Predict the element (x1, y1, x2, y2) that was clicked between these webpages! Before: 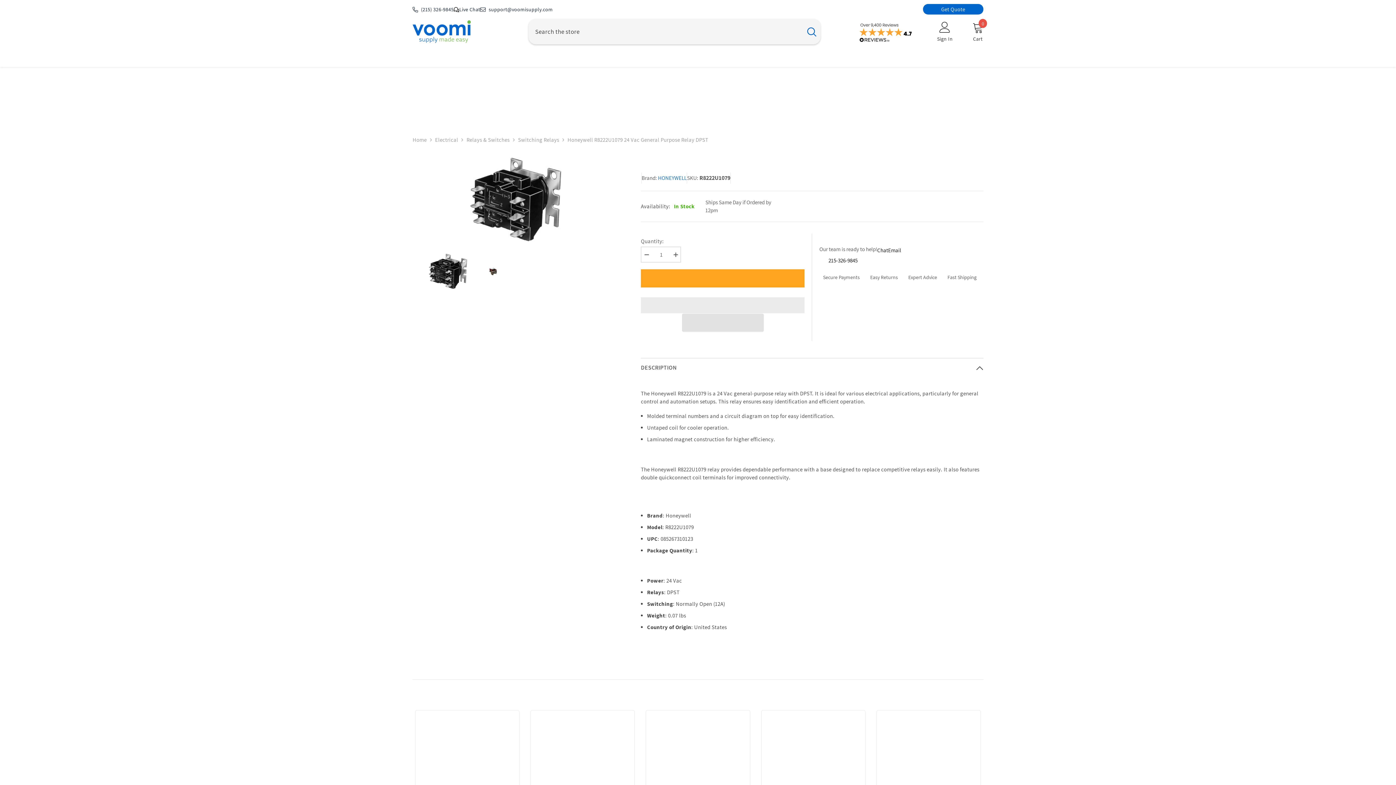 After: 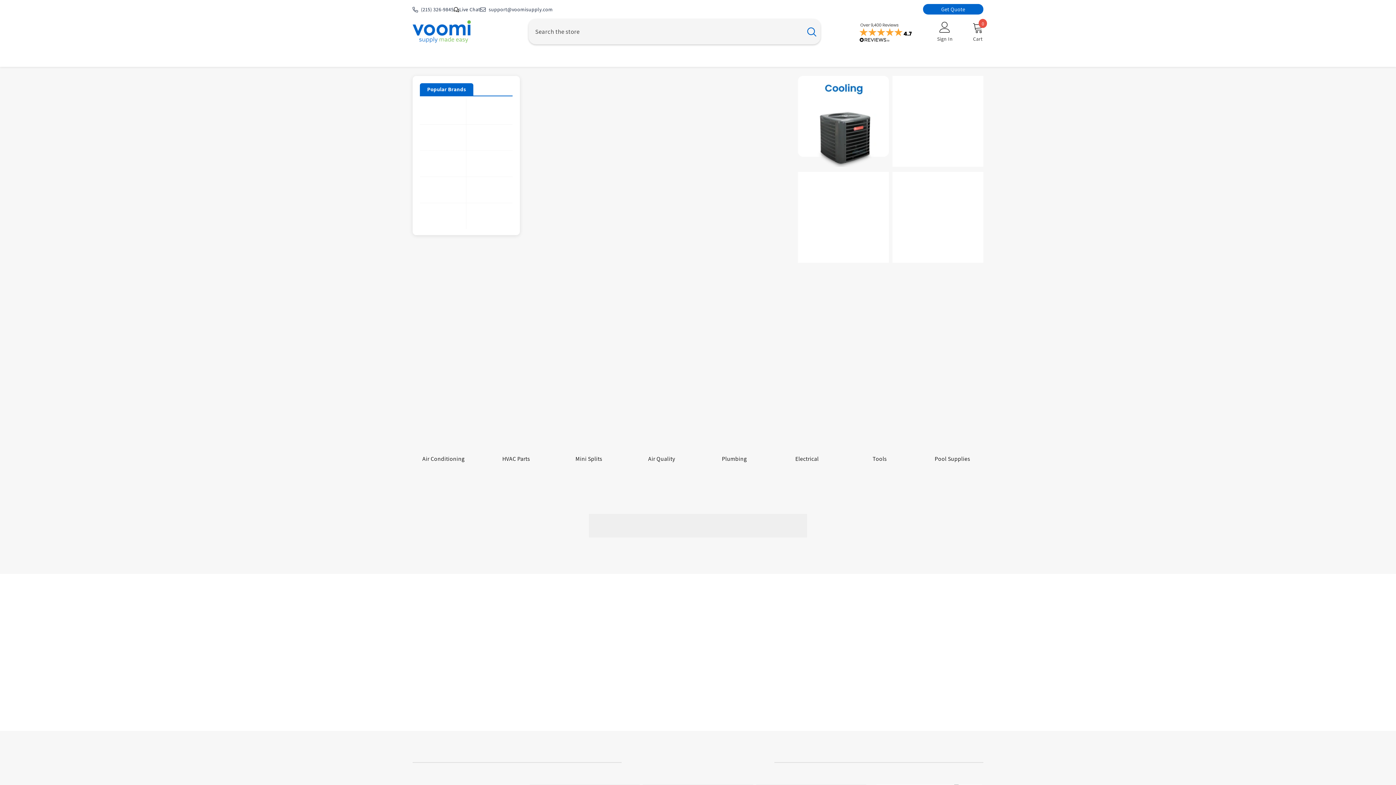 Action: bbox: (412, 135, 426, 143) label: Home